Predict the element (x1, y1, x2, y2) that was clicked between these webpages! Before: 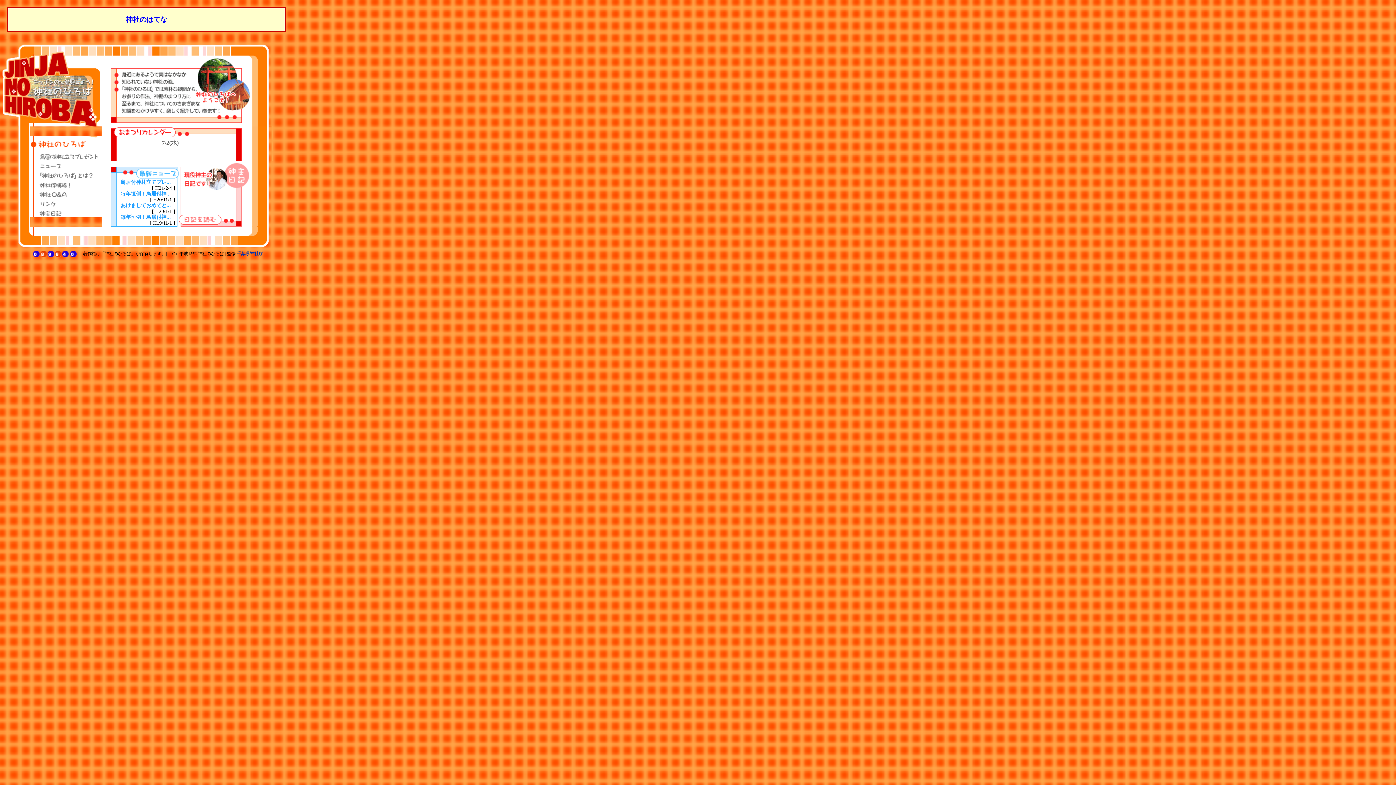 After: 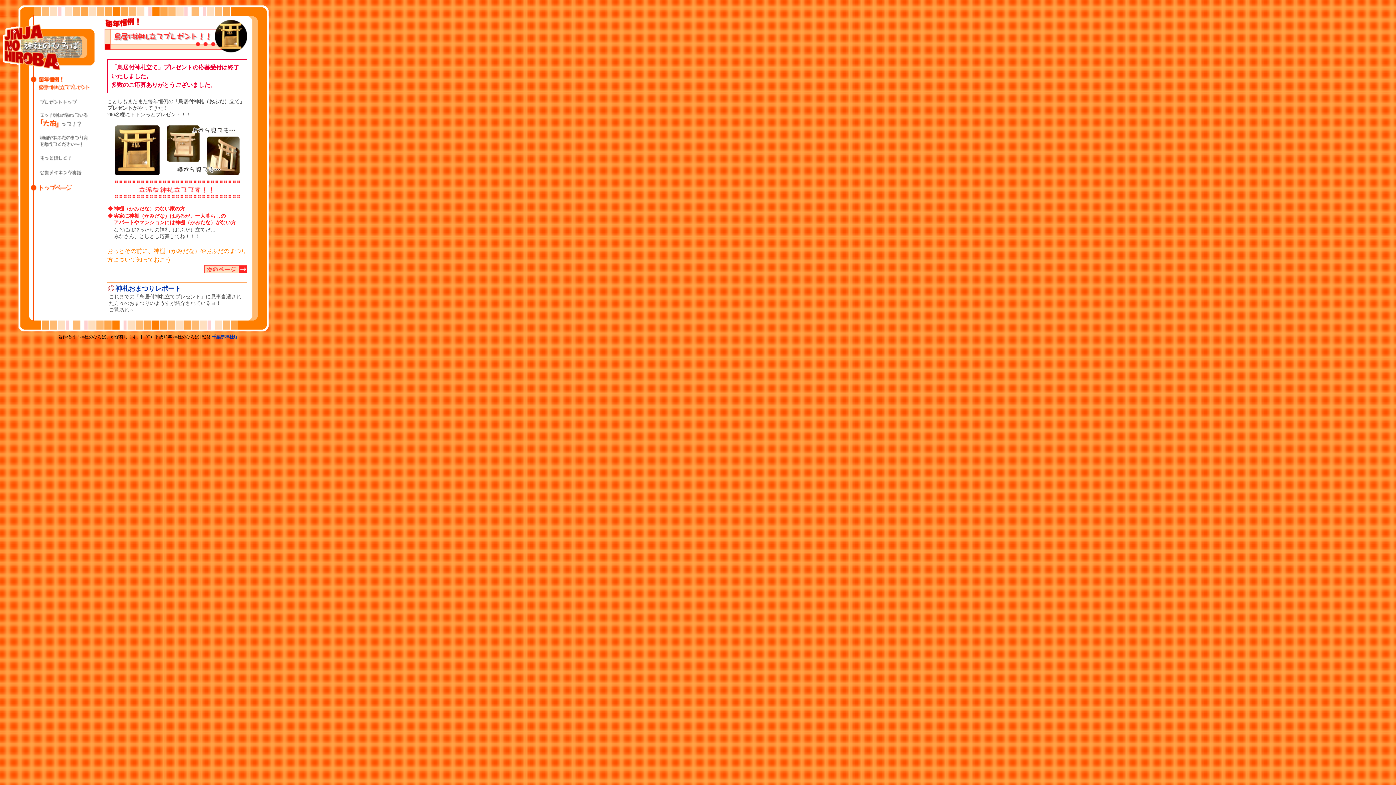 Action: bbox: (30, 156, 101, 162)